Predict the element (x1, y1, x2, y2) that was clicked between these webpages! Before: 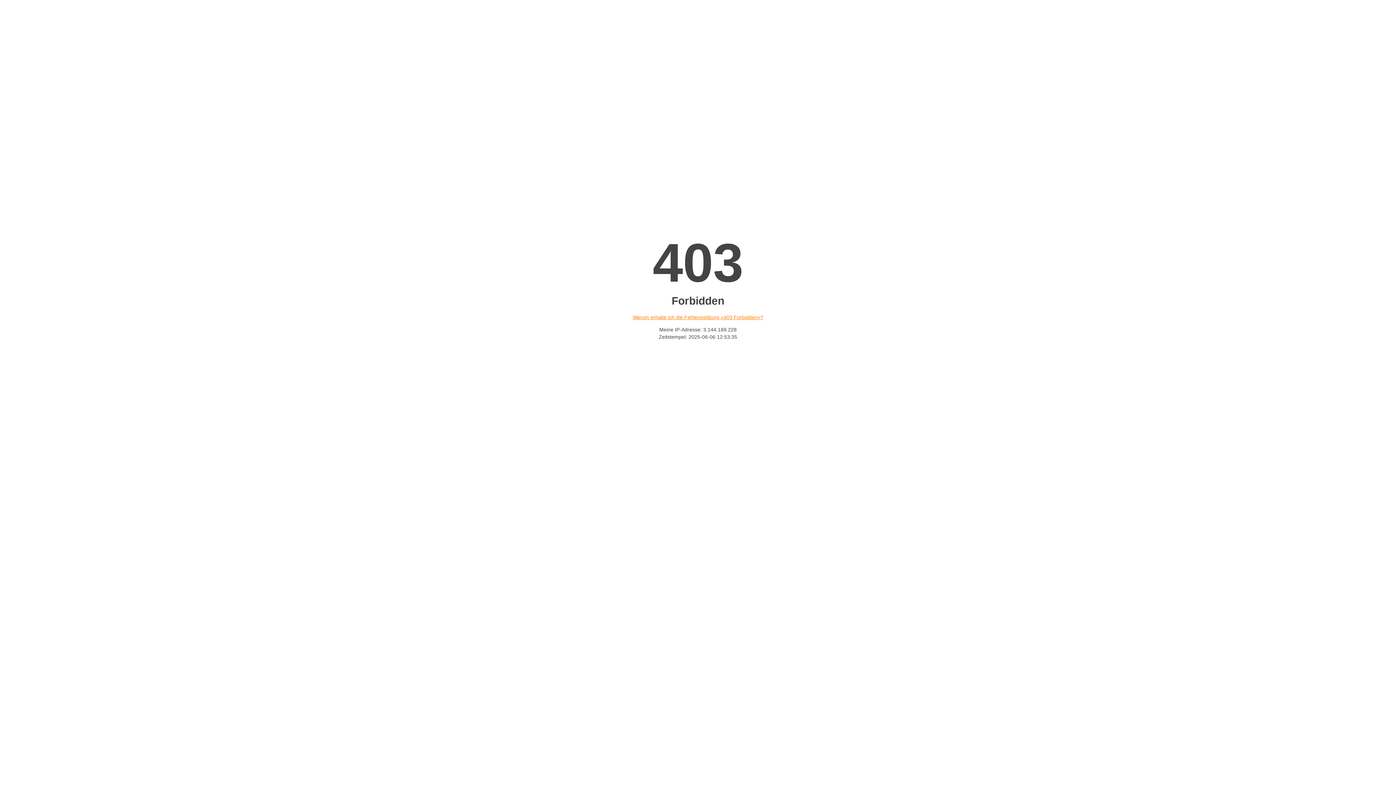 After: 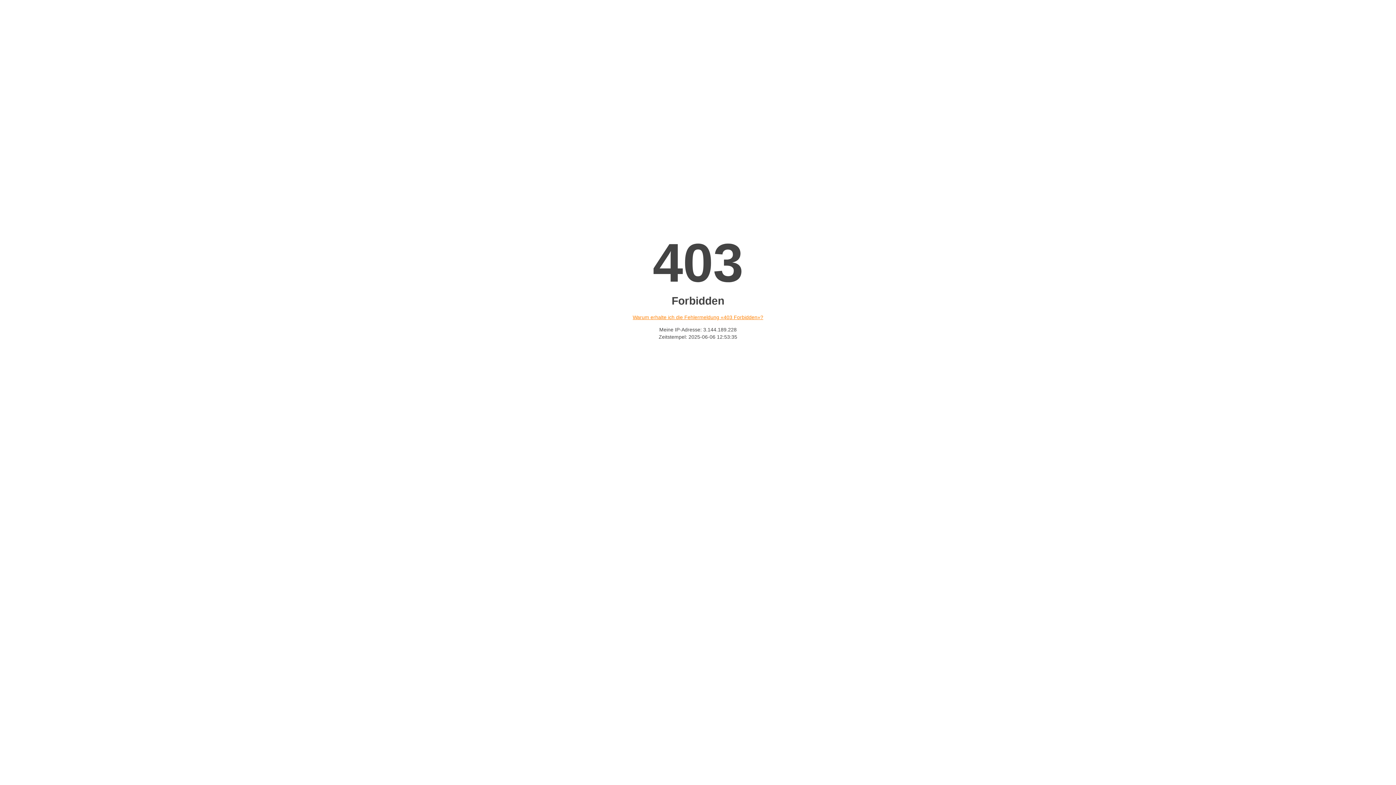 Action: label: Warum erhalte ich die Fehlermeldung «403 Forbidden»? bbox: (632, 314, 763, 320)